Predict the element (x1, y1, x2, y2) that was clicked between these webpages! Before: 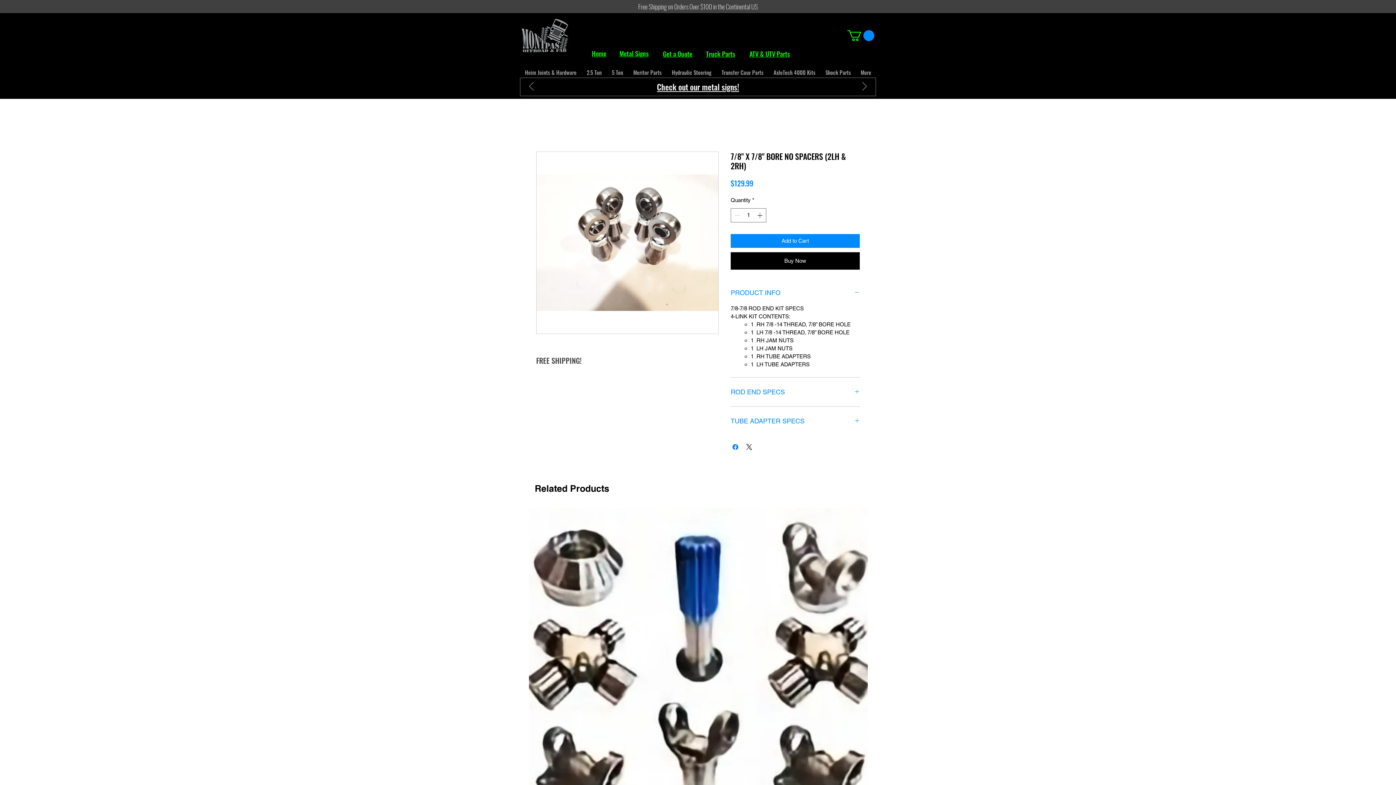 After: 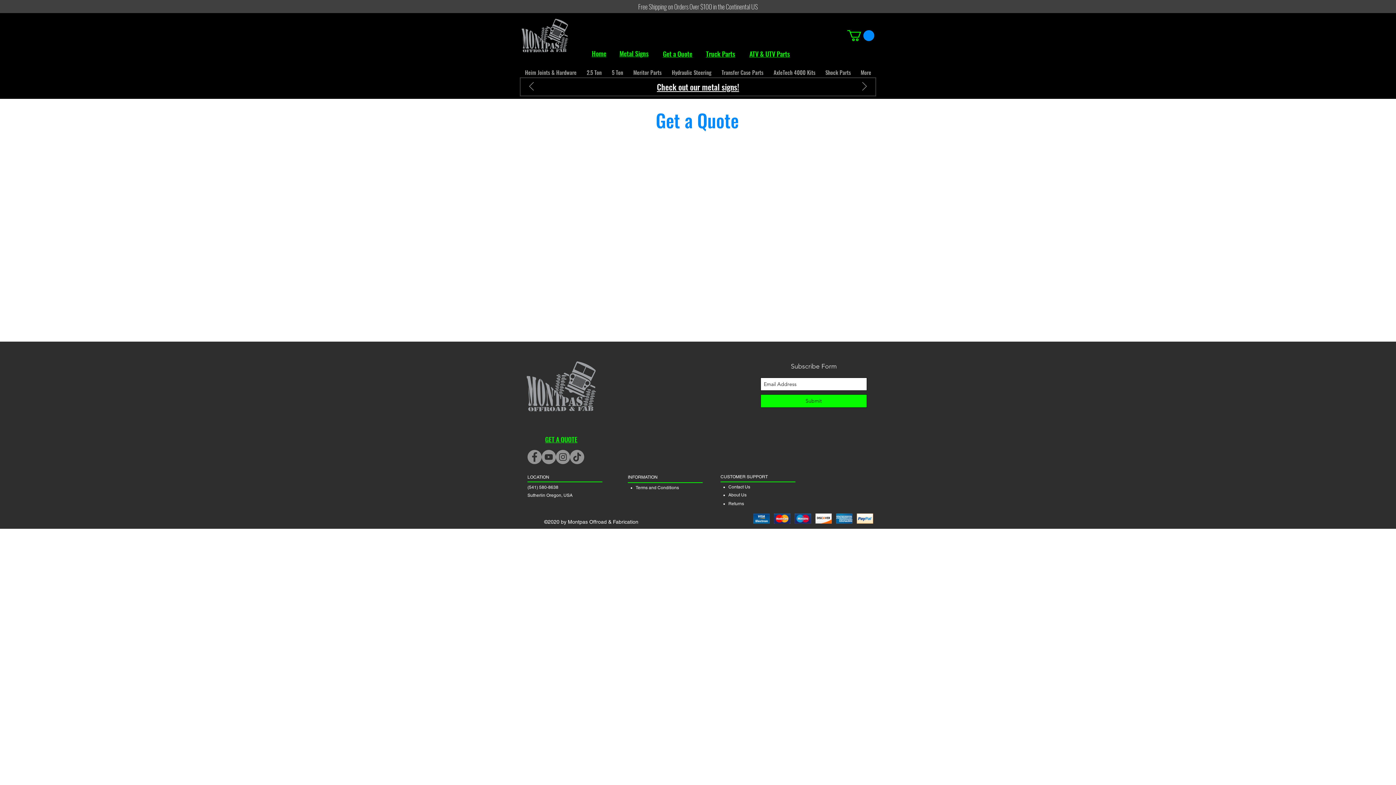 Action: bbox: (663, 50, 692, 58) label: Get a Quote